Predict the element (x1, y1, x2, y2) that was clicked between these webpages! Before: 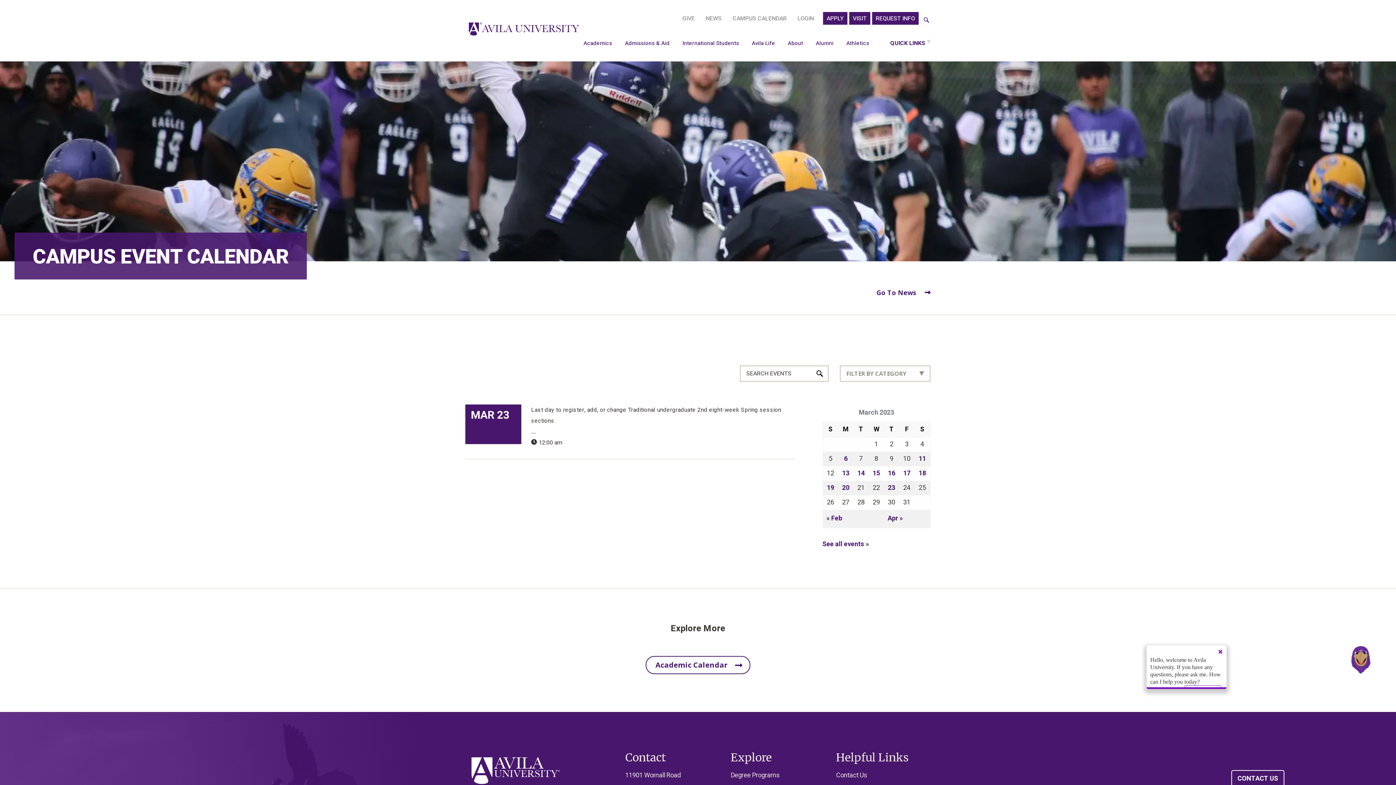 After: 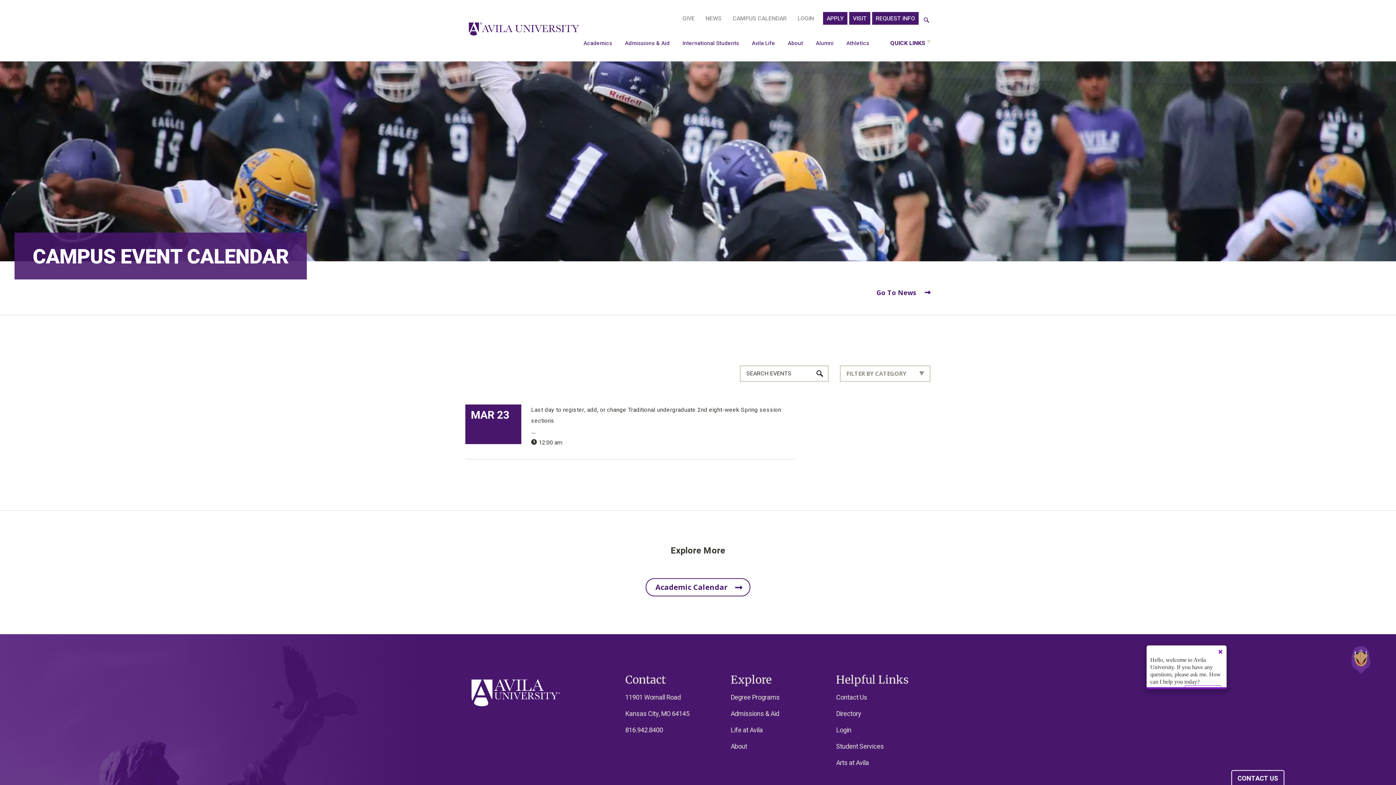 Action: label: « Feb bbox: (826, 513, 842, 523)